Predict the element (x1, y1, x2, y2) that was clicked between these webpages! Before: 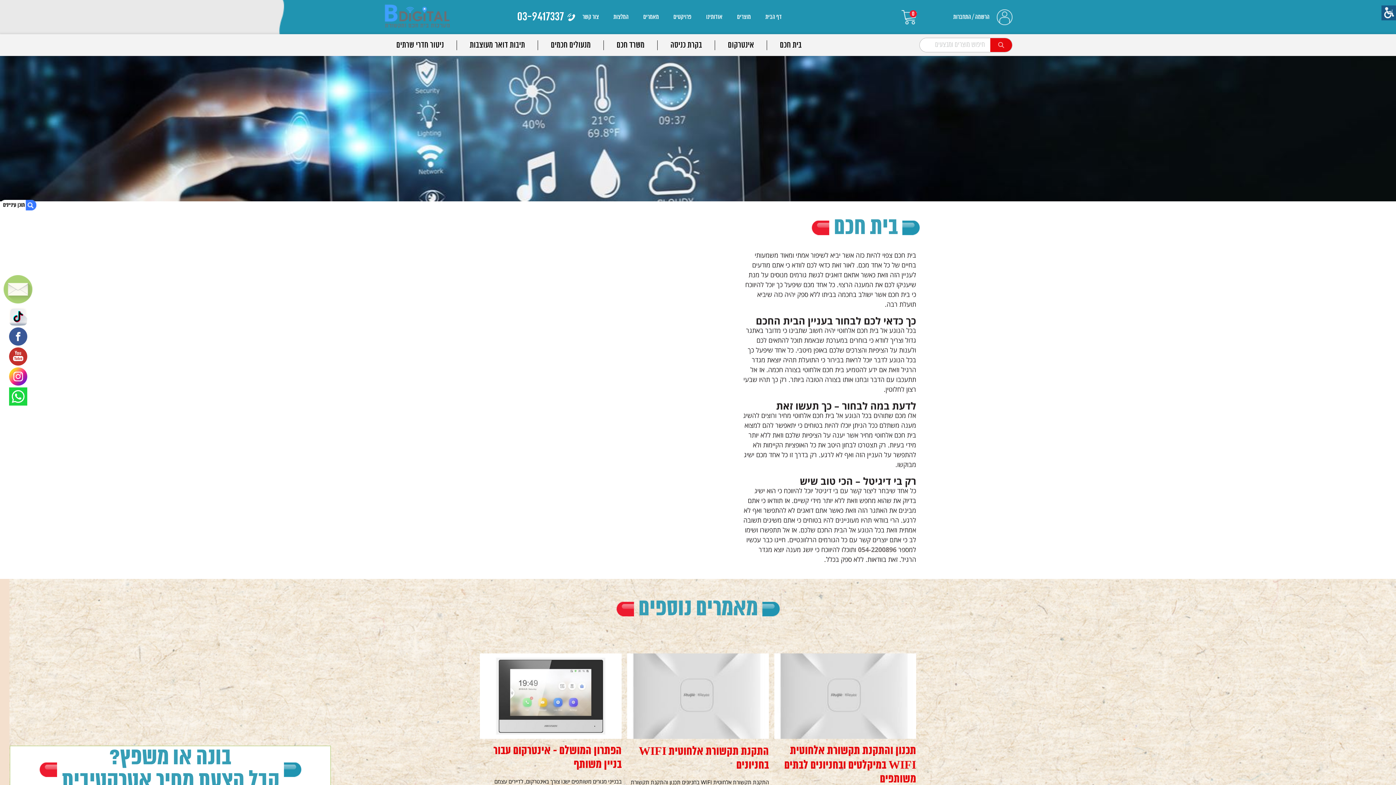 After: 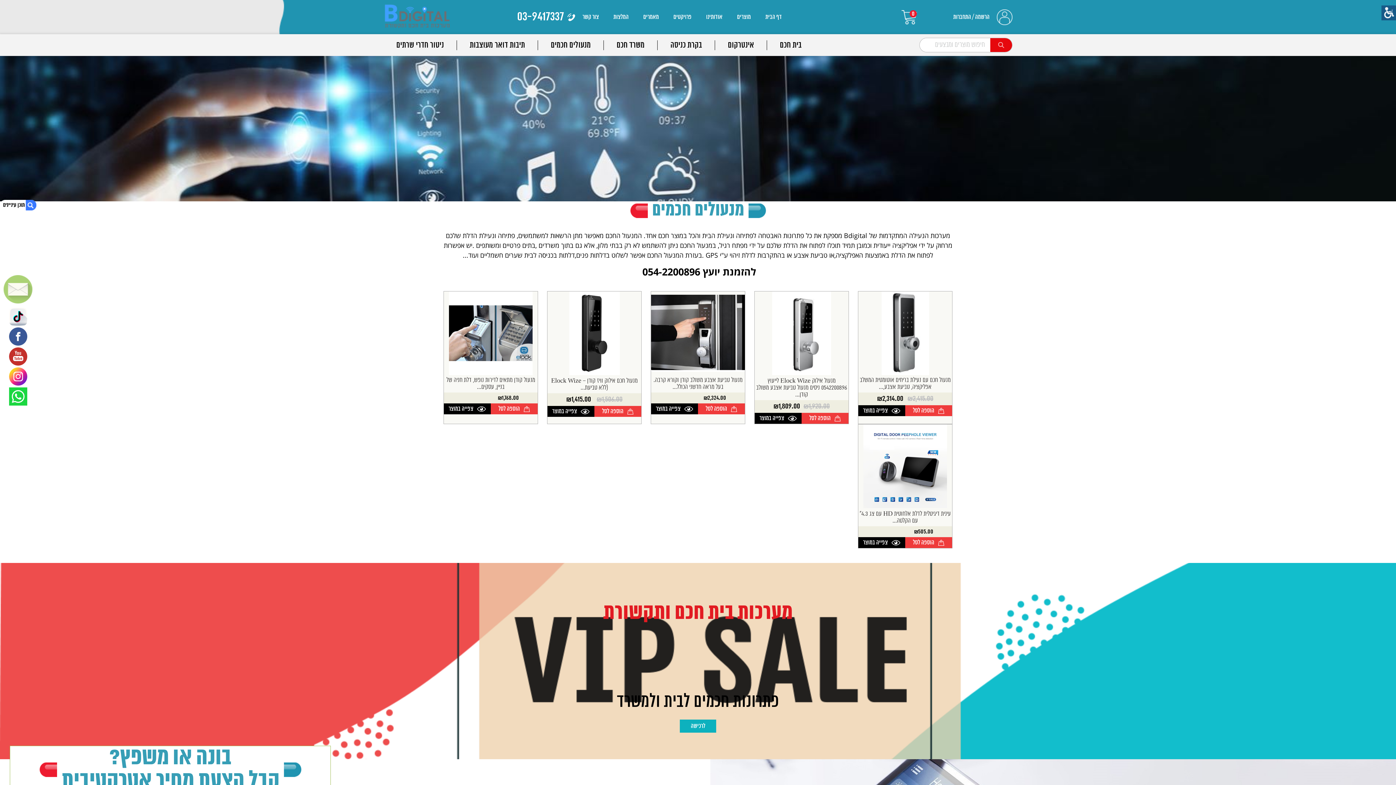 Action: bbox: (550, 40, 590, 50) label: מנעולים חכמים